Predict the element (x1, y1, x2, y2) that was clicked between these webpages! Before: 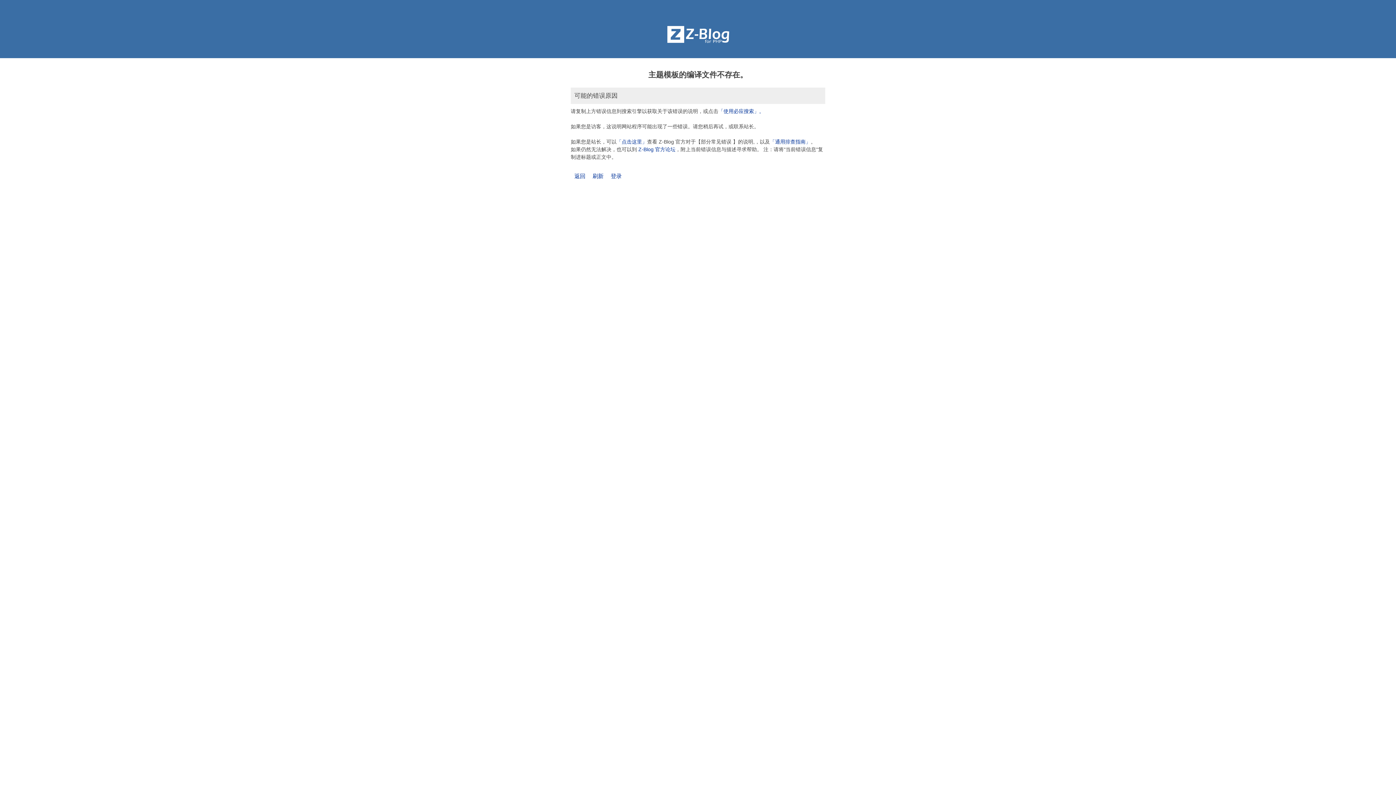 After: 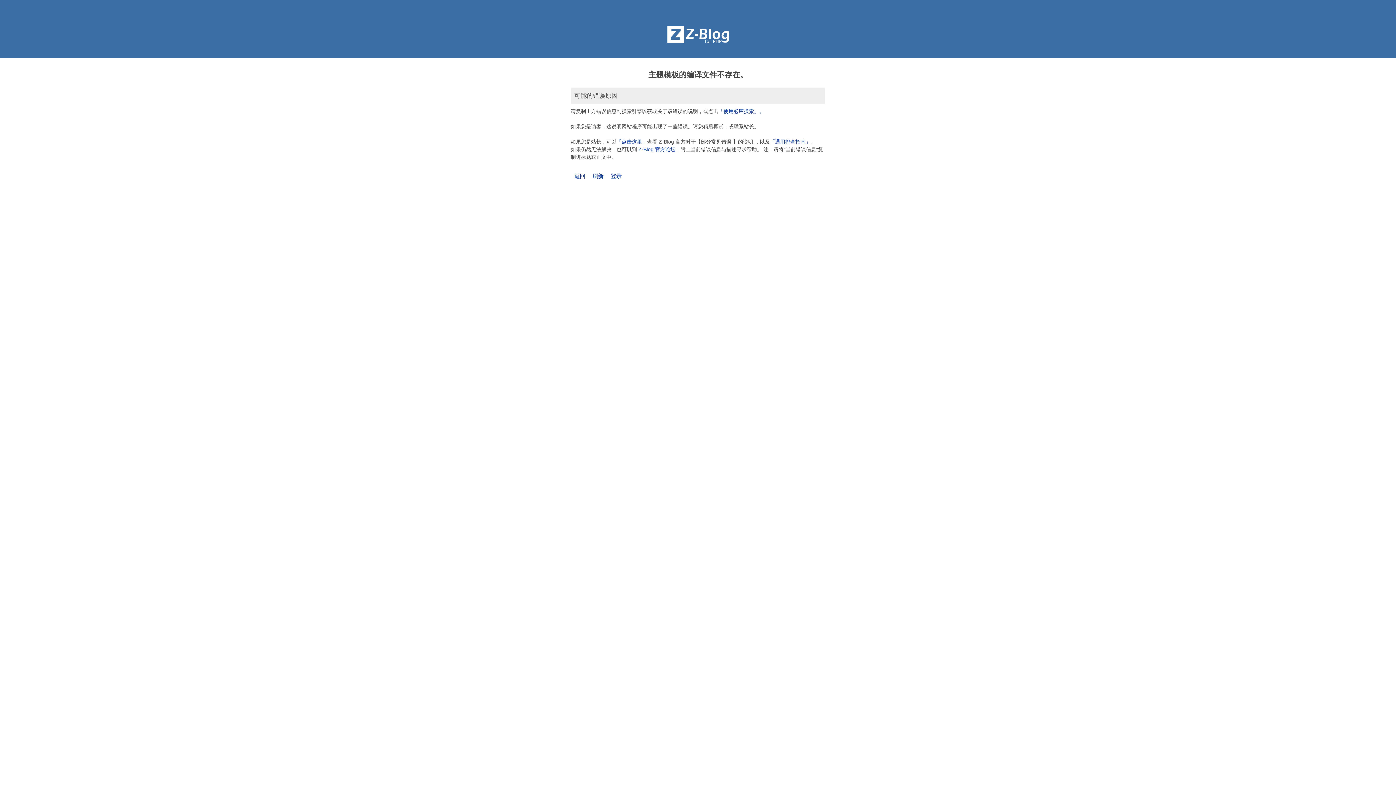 Action: bbox: (592, 173, 603, 179) label: 刷新